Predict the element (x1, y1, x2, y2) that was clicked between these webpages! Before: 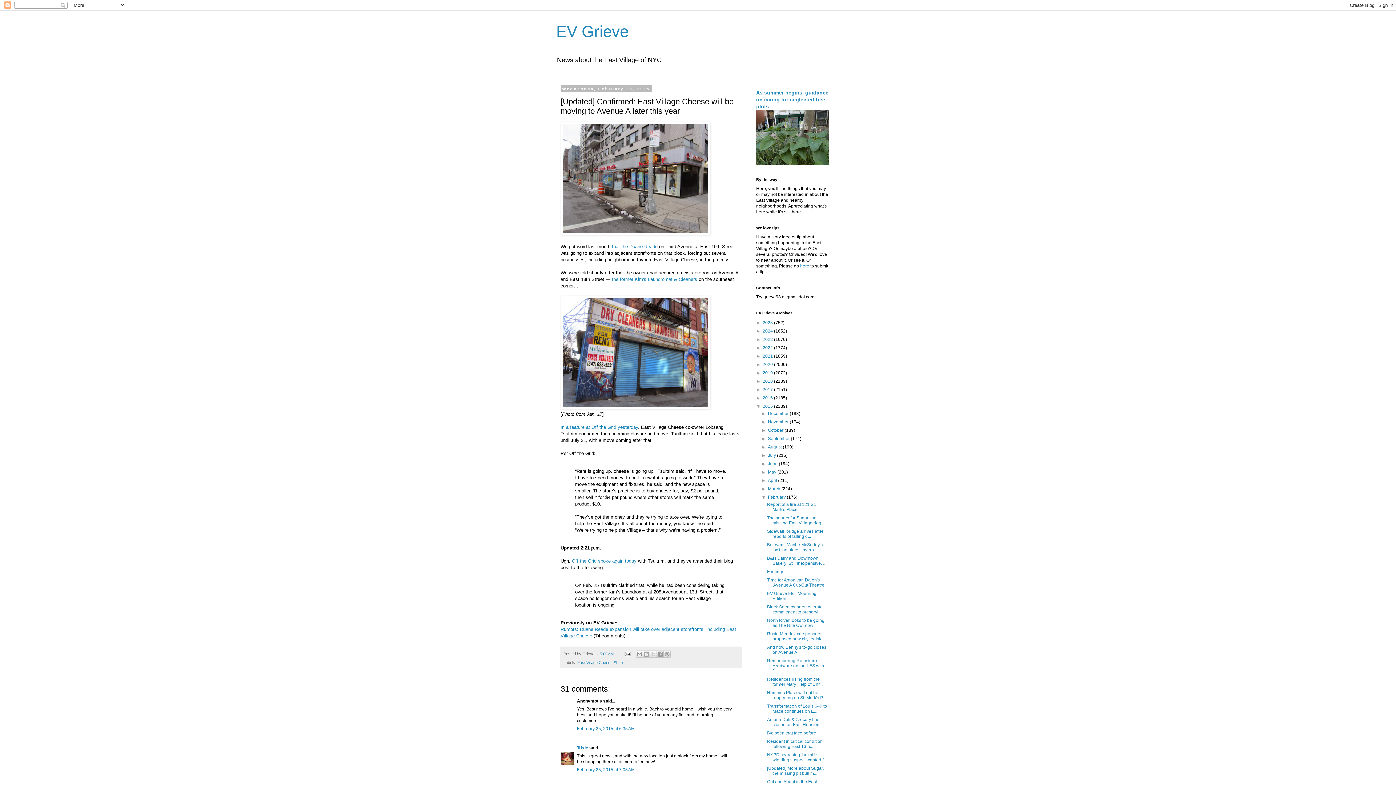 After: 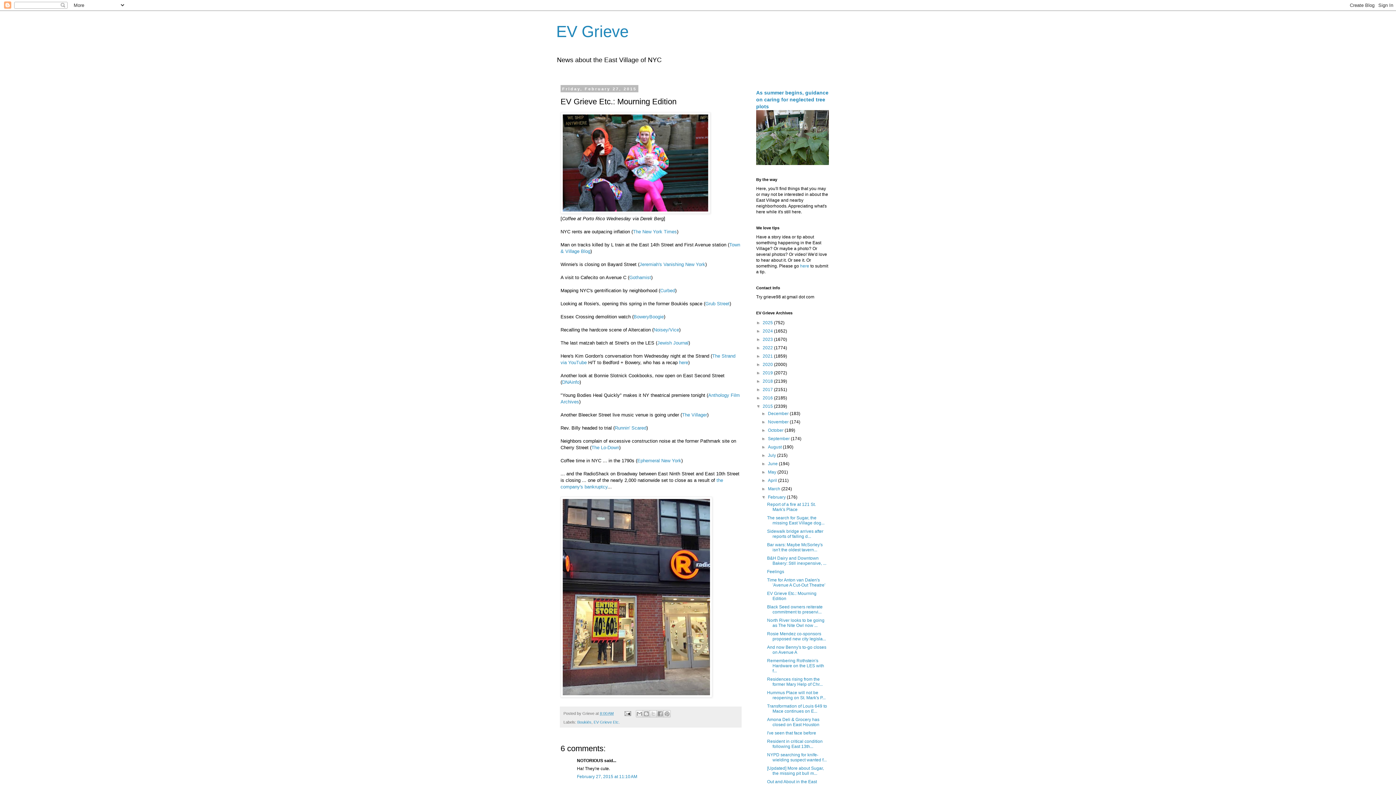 Action: bbox: (767, 591, 816, 601) label: EV Grieve Etc.: Mourning Edition